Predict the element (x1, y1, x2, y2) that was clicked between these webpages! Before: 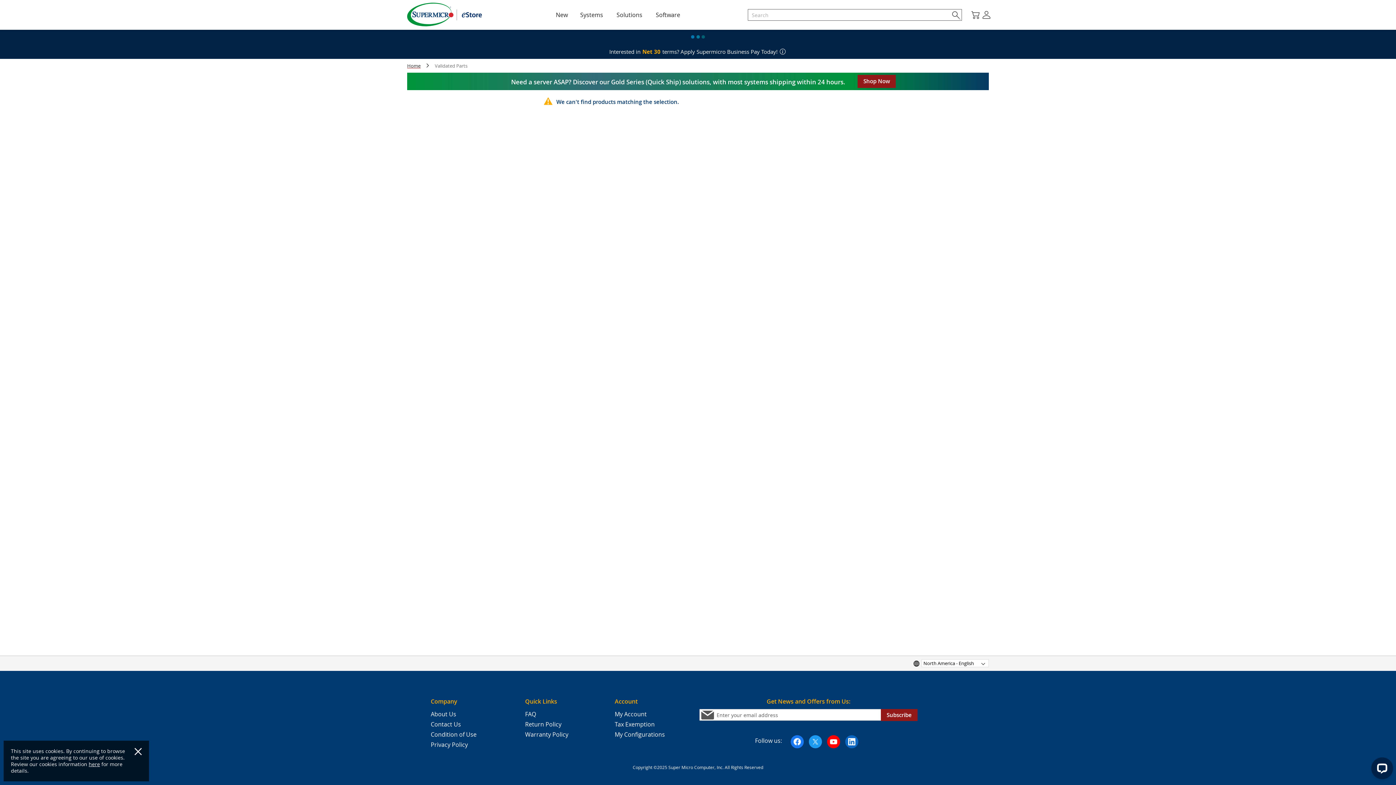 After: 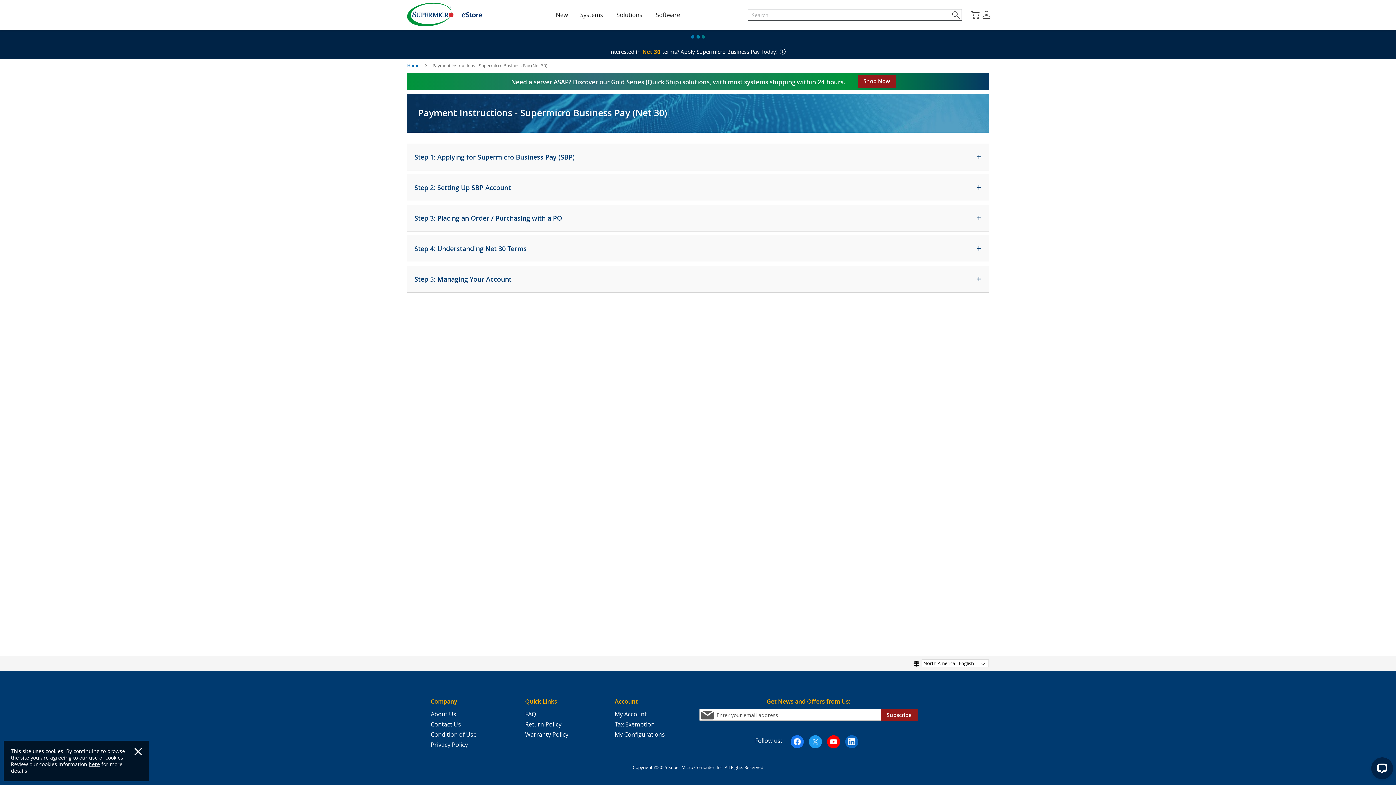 Action: bbox: (777, 48, 786, 55)